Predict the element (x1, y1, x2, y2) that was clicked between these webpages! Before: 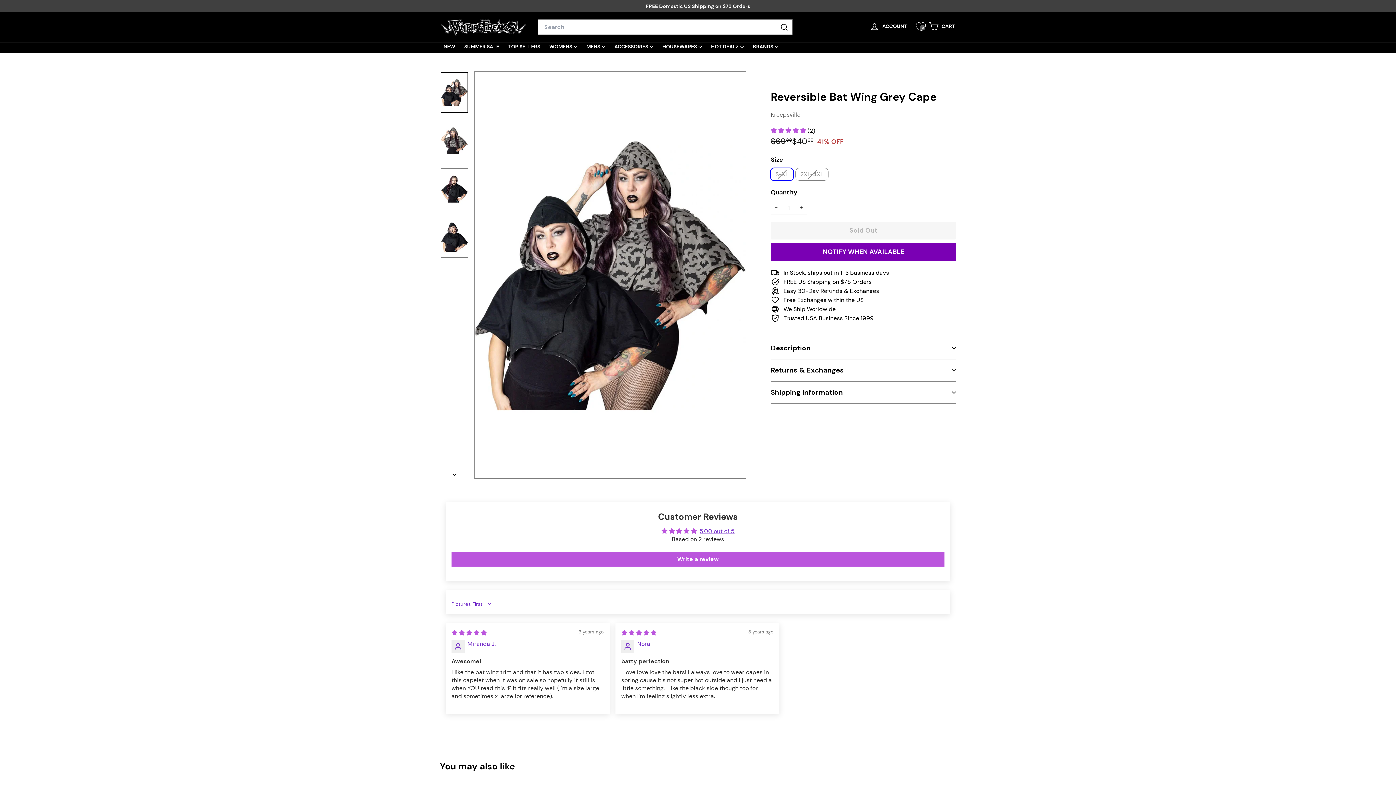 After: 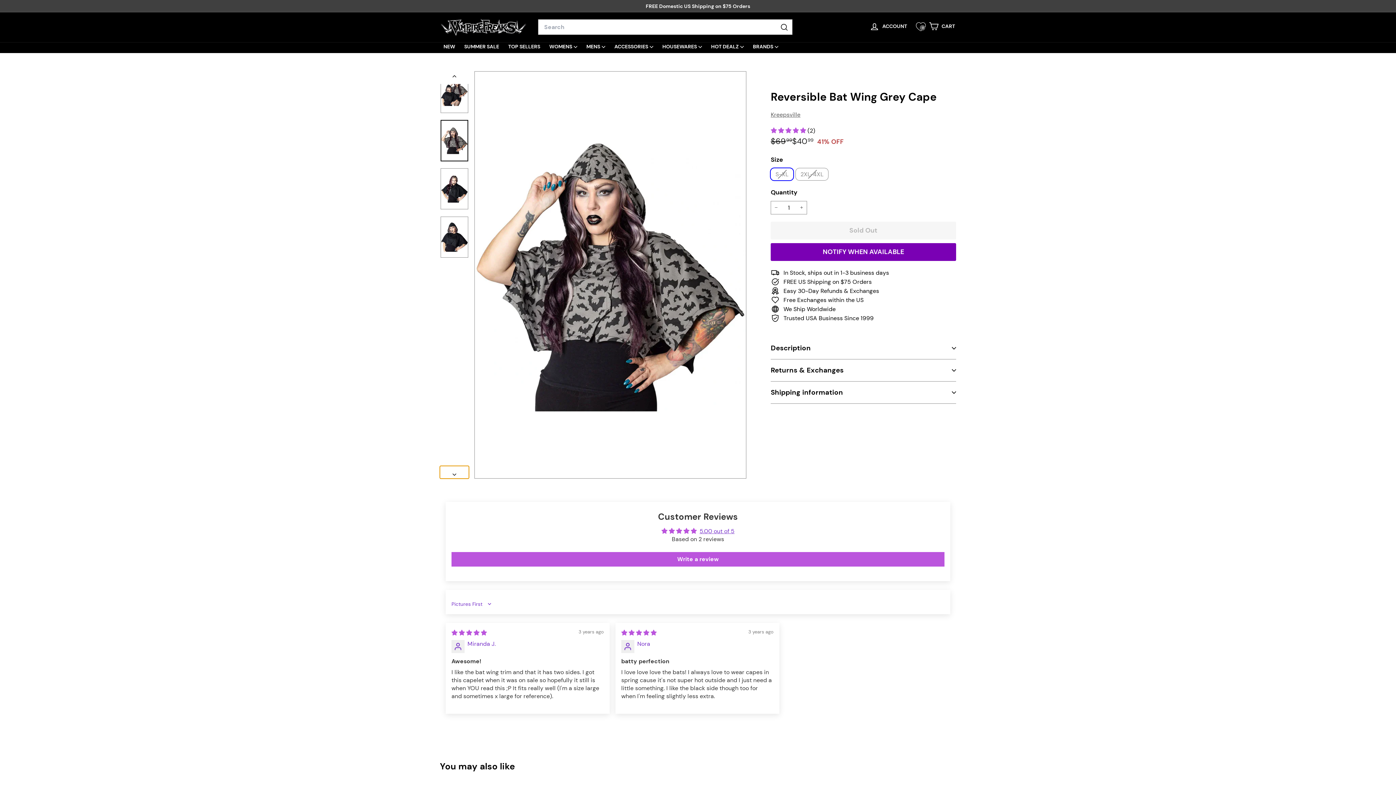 Action: label: 


Next

 bbox: (440, 466, 469, 478)